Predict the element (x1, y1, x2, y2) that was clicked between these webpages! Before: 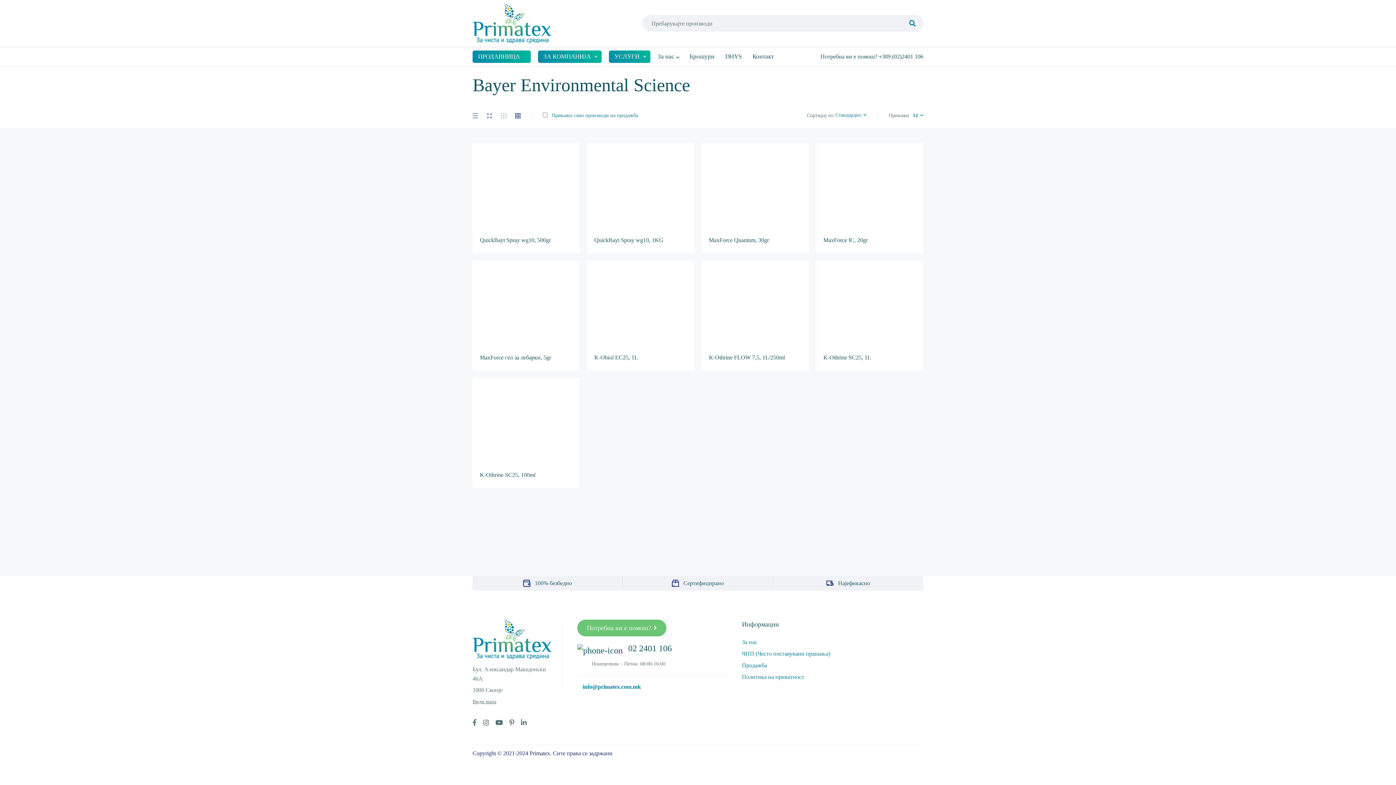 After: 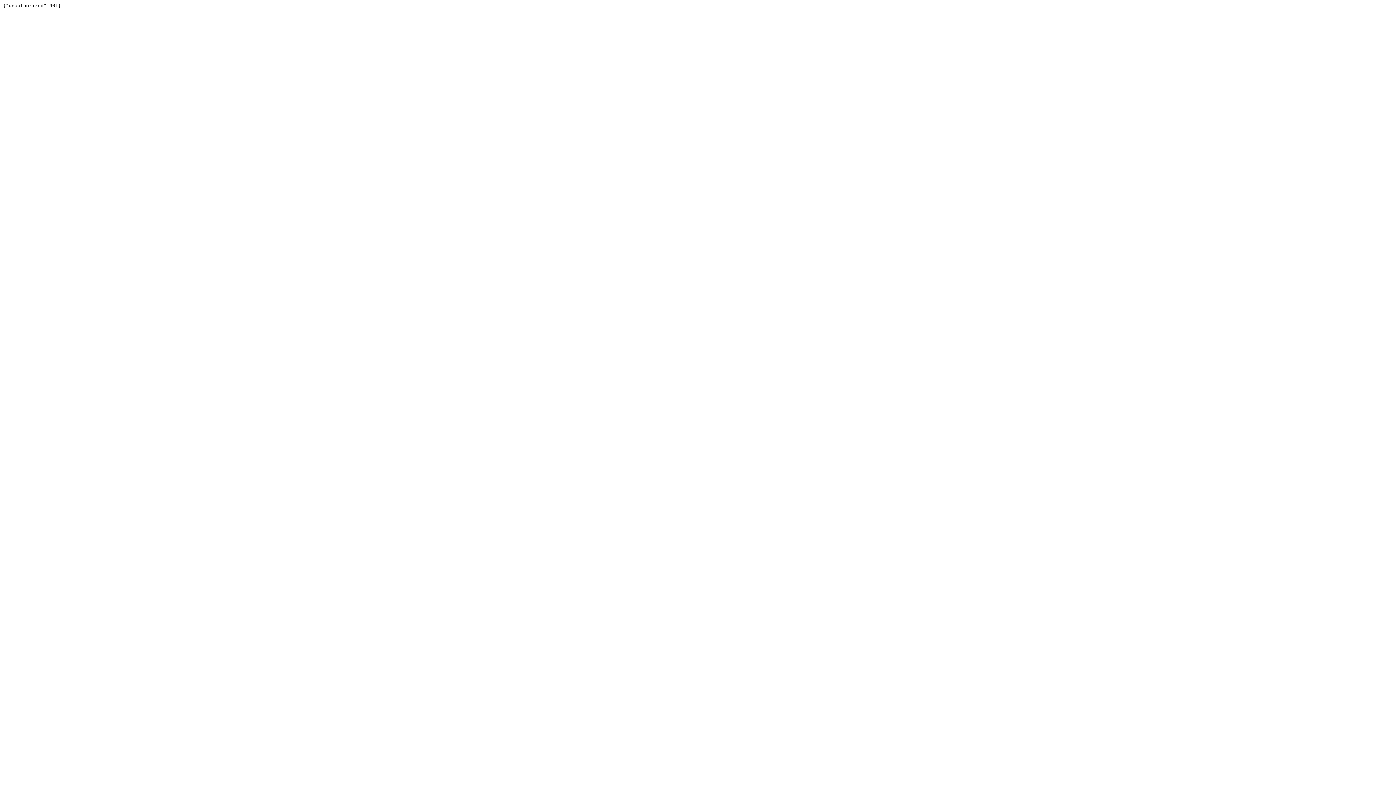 Action: bbox: (742, 662, 767, 668) label: Продажба